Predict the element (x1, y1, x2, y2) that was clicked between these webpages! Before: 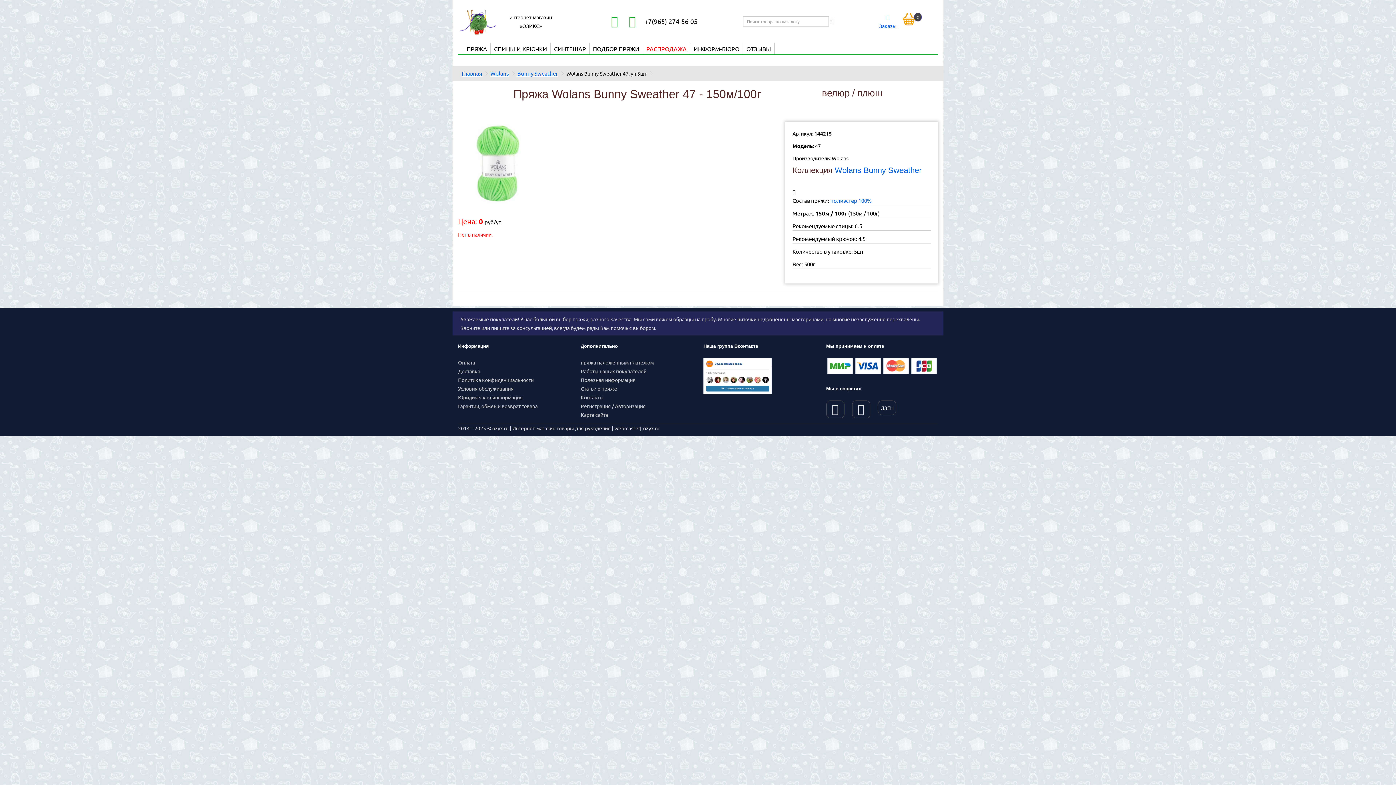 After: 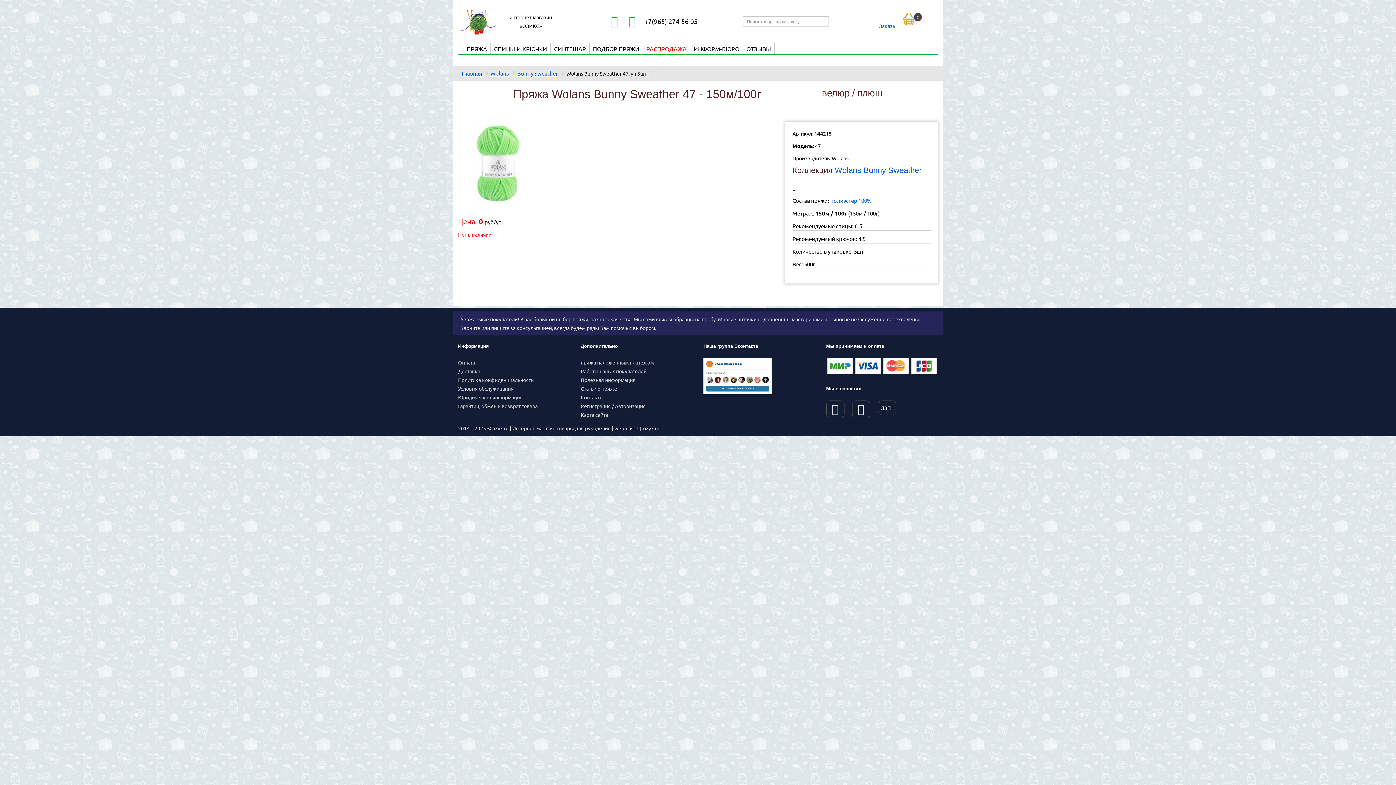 Action: bbox: (629, 15, 638, 27)